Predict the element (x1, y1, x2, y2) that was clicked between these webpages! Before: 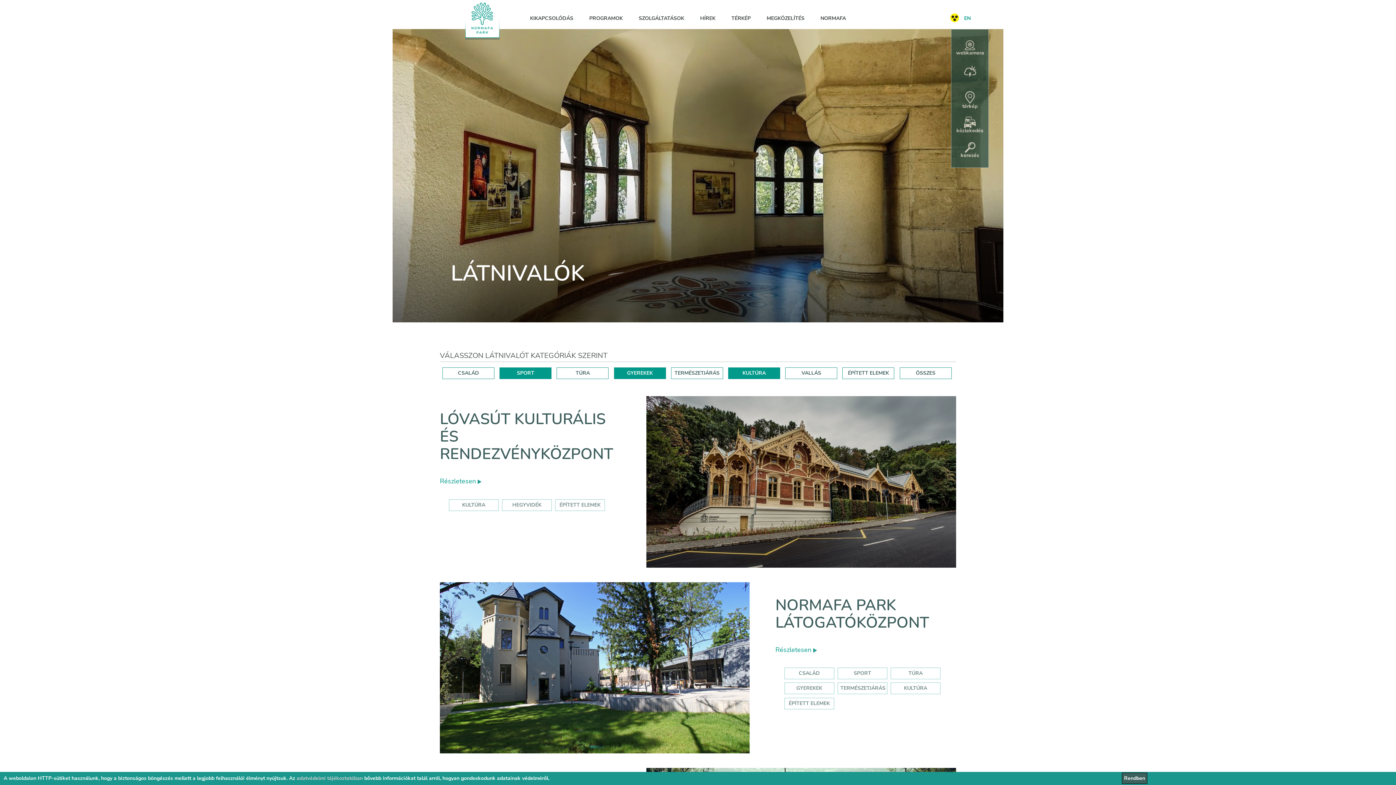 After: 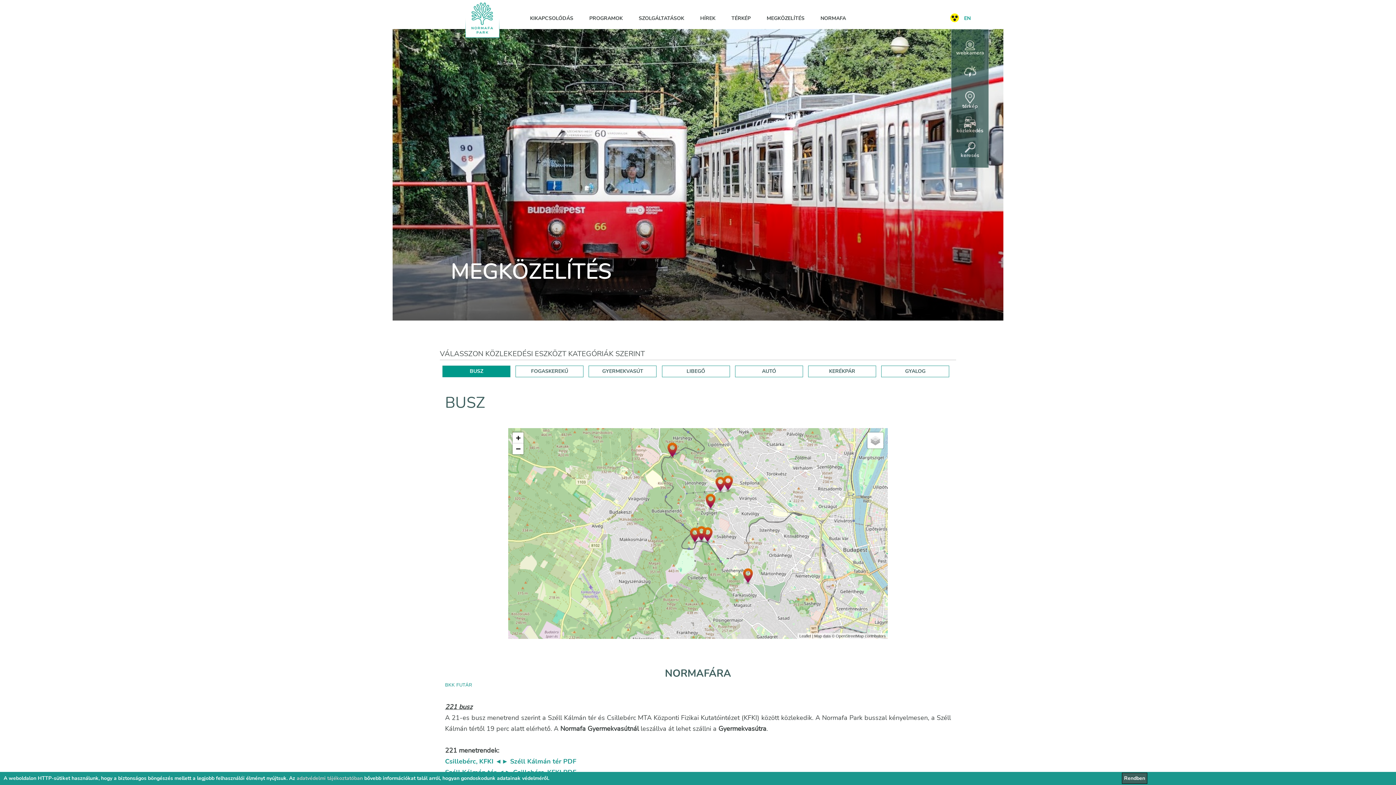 Action: label: MEGKÖZELÍTÉS bbox: (759, 0, 812, 29)